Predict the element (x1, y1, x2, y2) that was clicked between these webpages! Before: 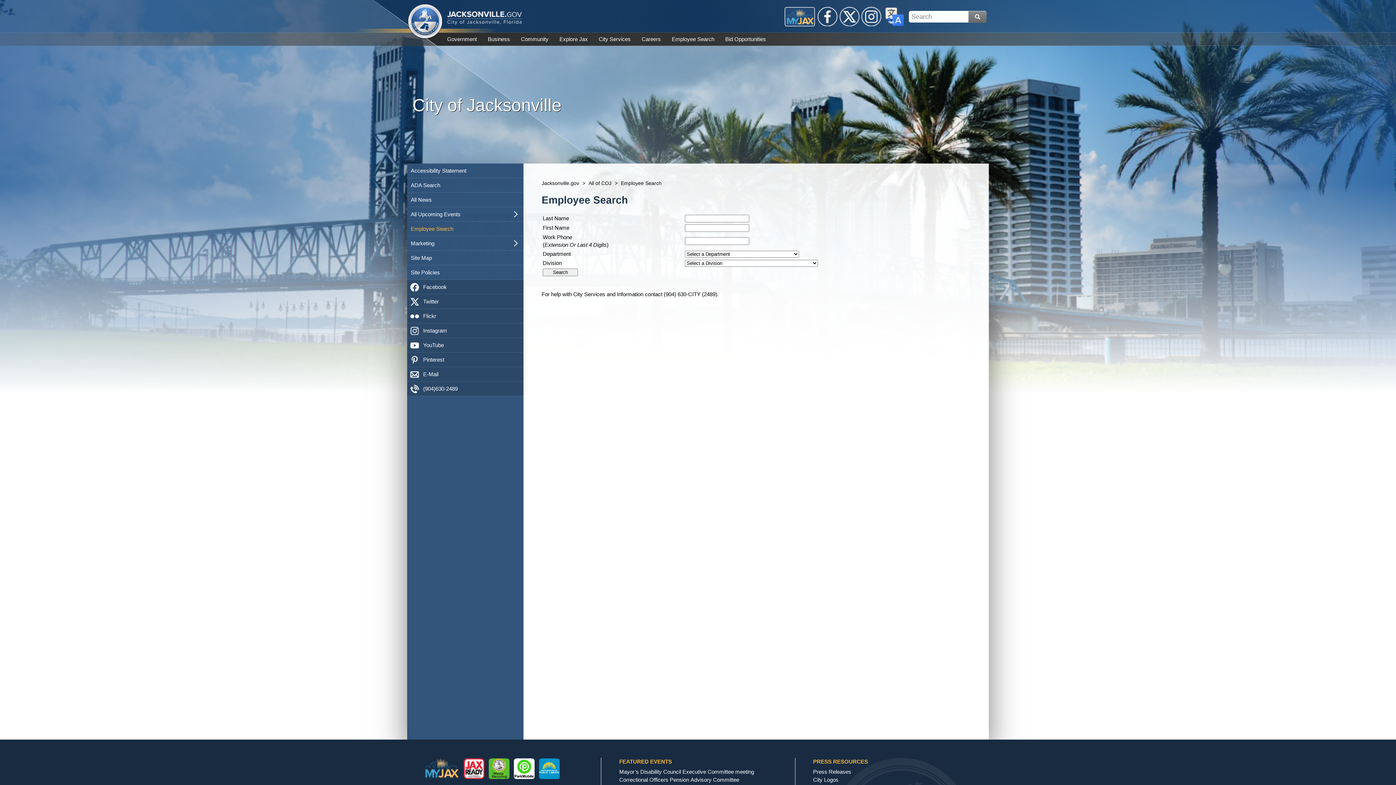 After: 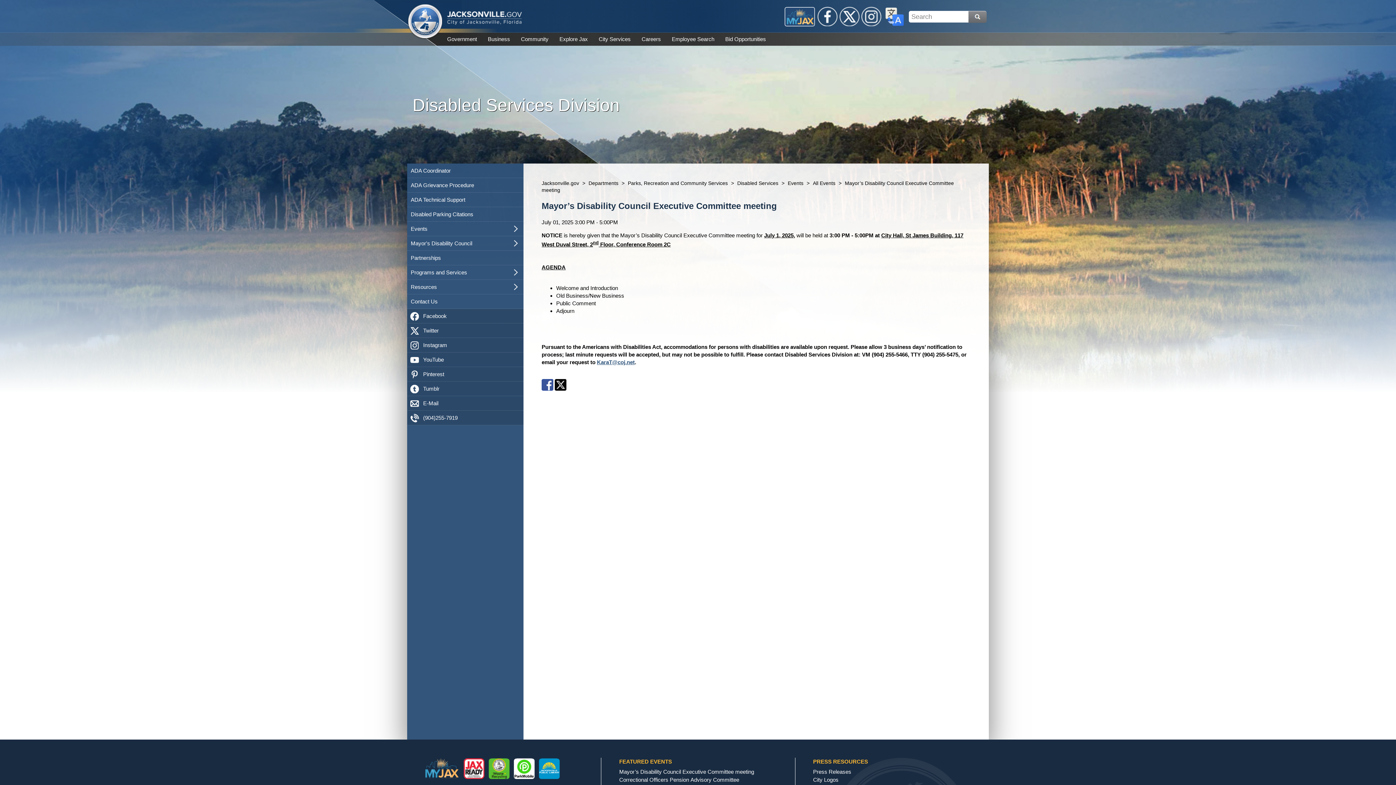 Action: label: Mayor’s Disability Council Executive Committee meeting bbox: (619, 768, 776, 776)